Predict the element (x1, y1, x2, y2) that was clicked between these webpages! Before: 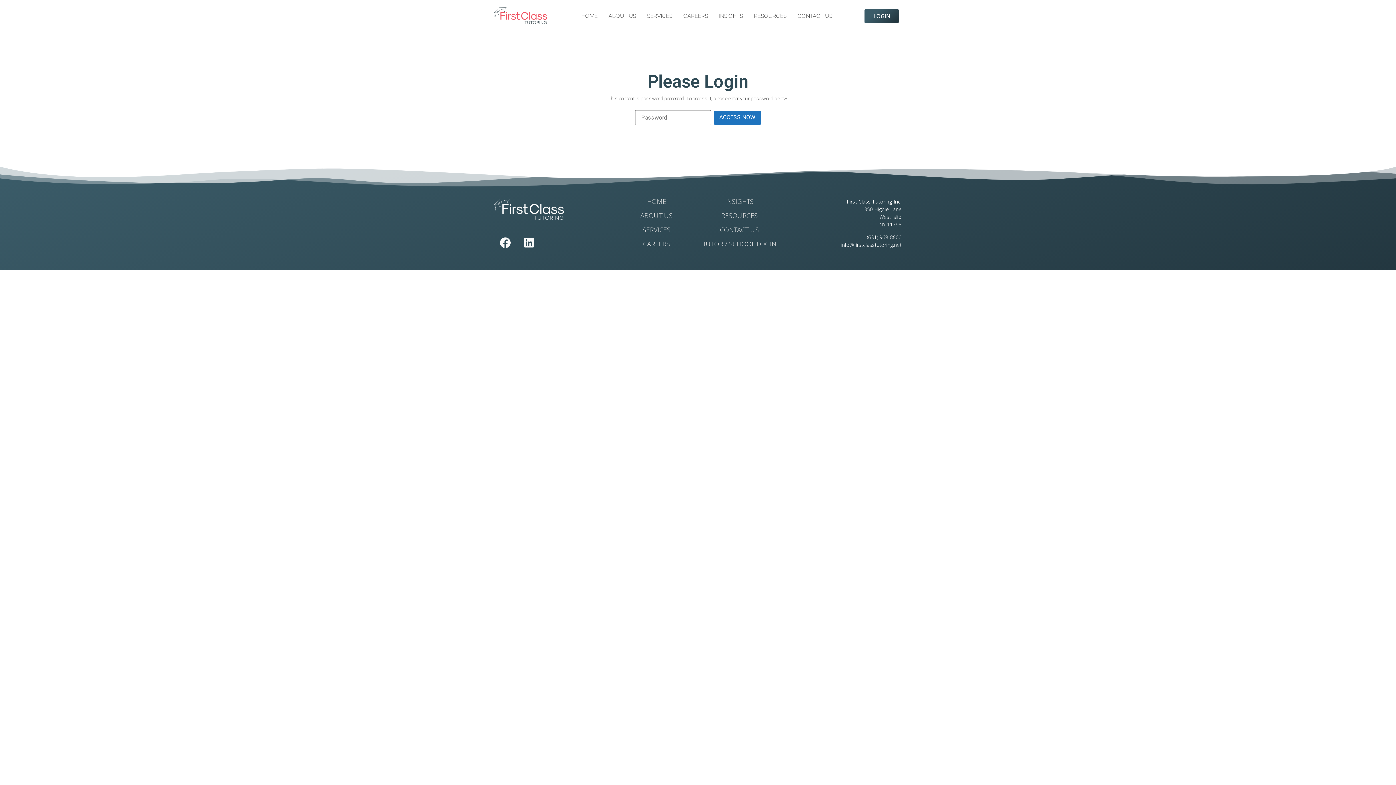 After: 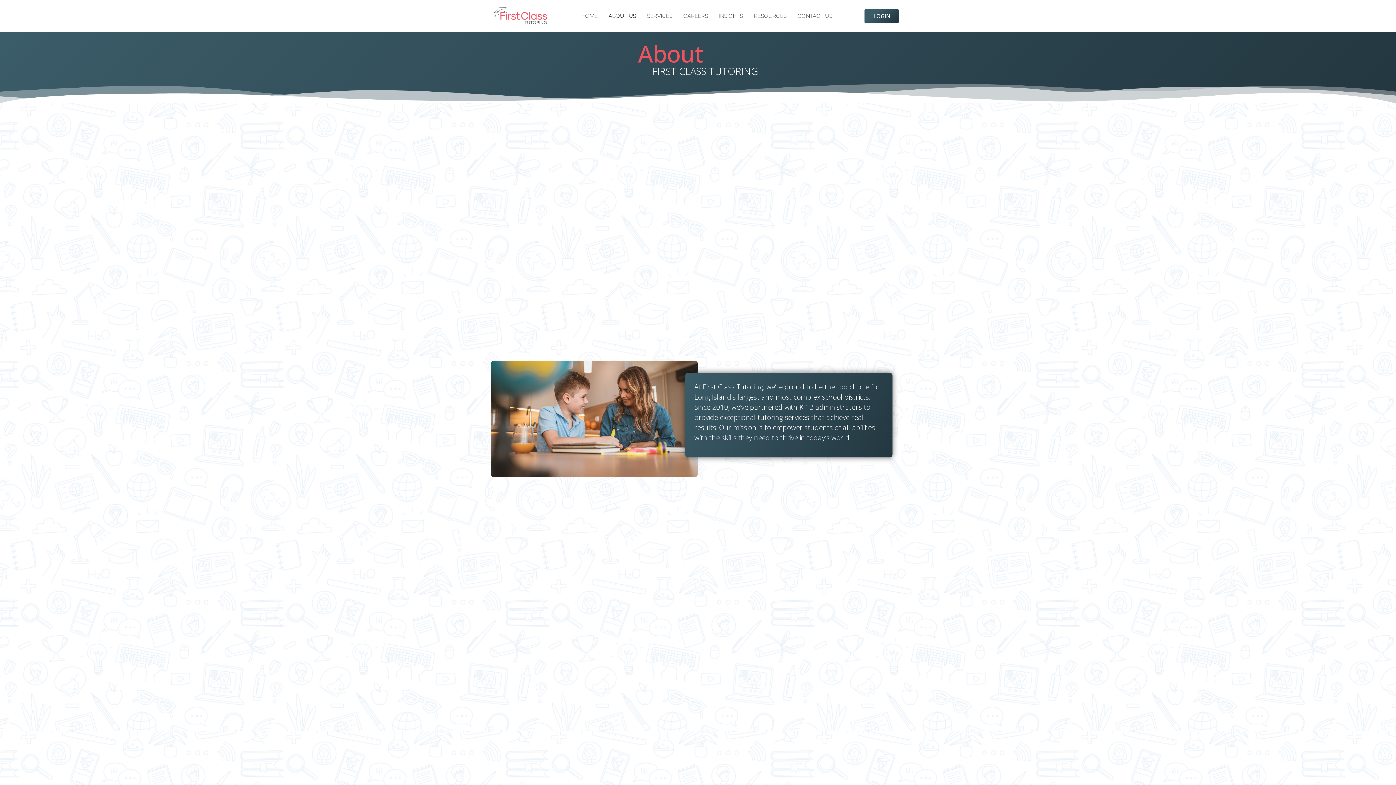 Action: label: ABOUT US bbox: (608, 9, 636, 22)